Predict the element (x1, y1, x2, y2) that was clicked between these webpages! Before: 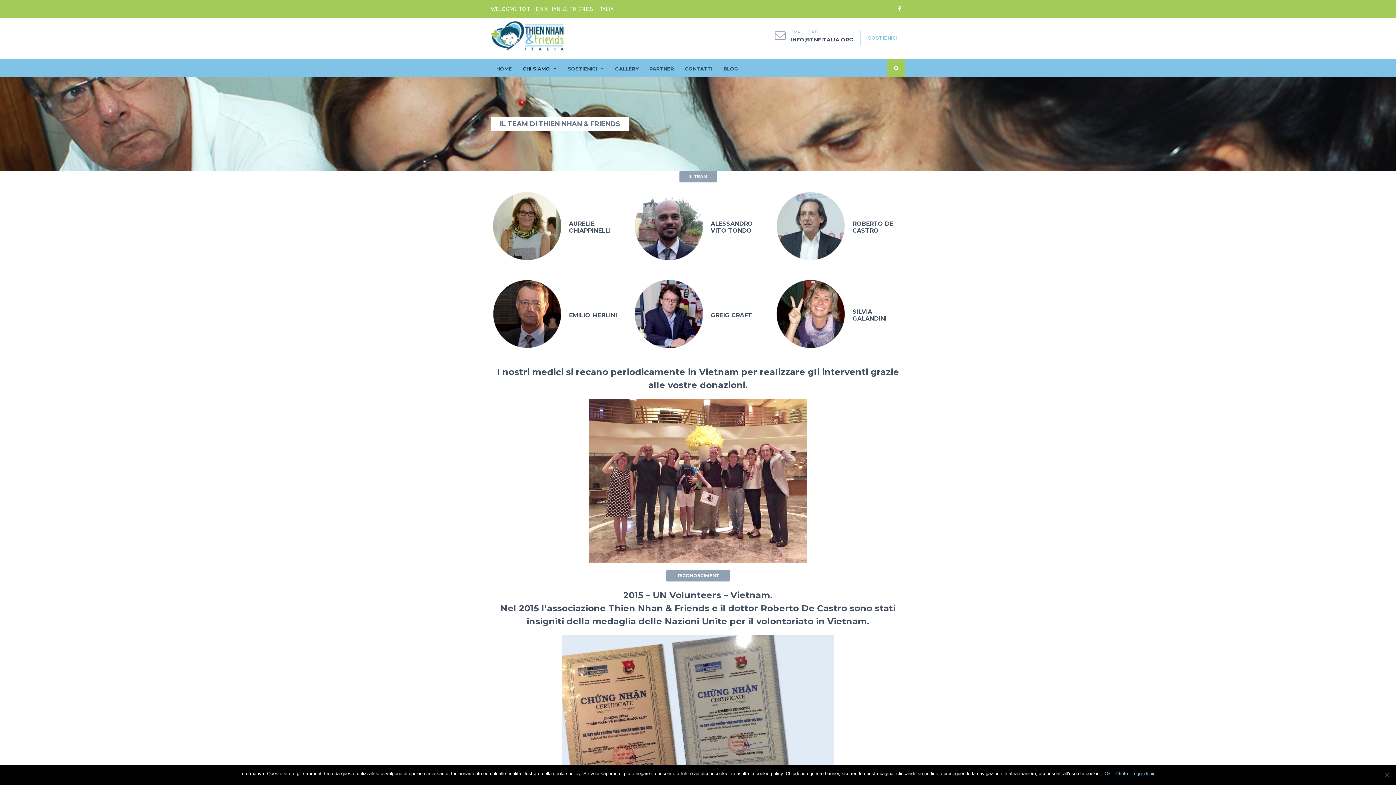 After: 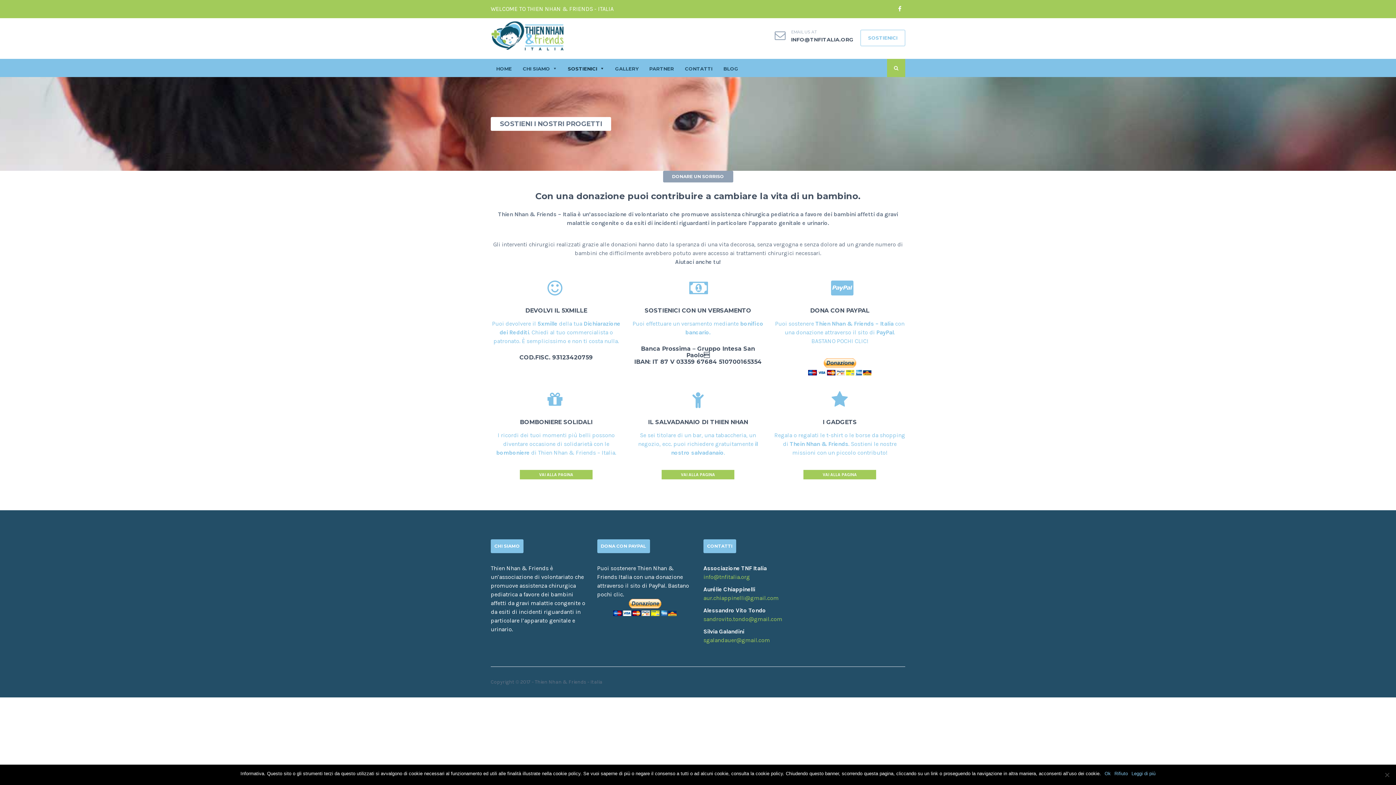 Action: bbox: (860, 29, 905, 46) label: SOSTIENICI